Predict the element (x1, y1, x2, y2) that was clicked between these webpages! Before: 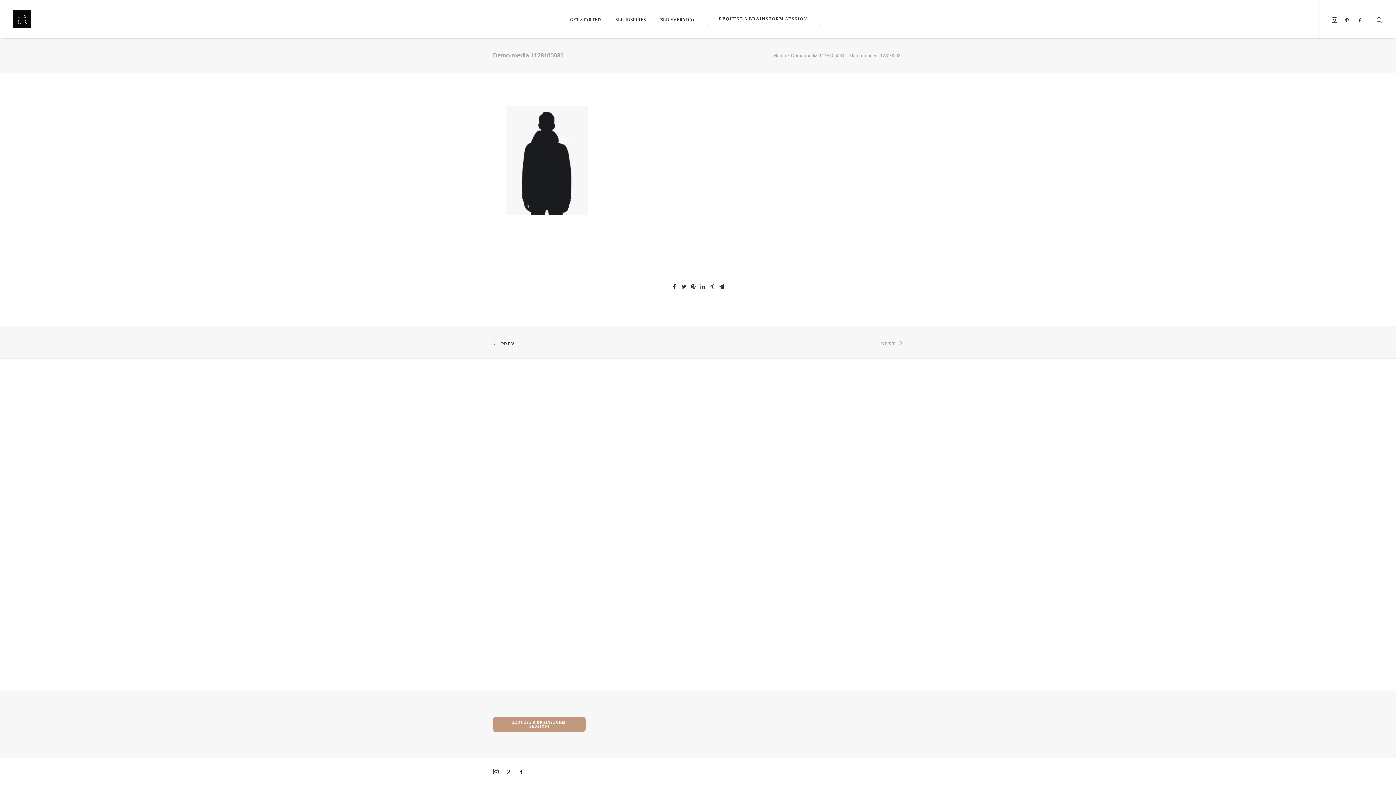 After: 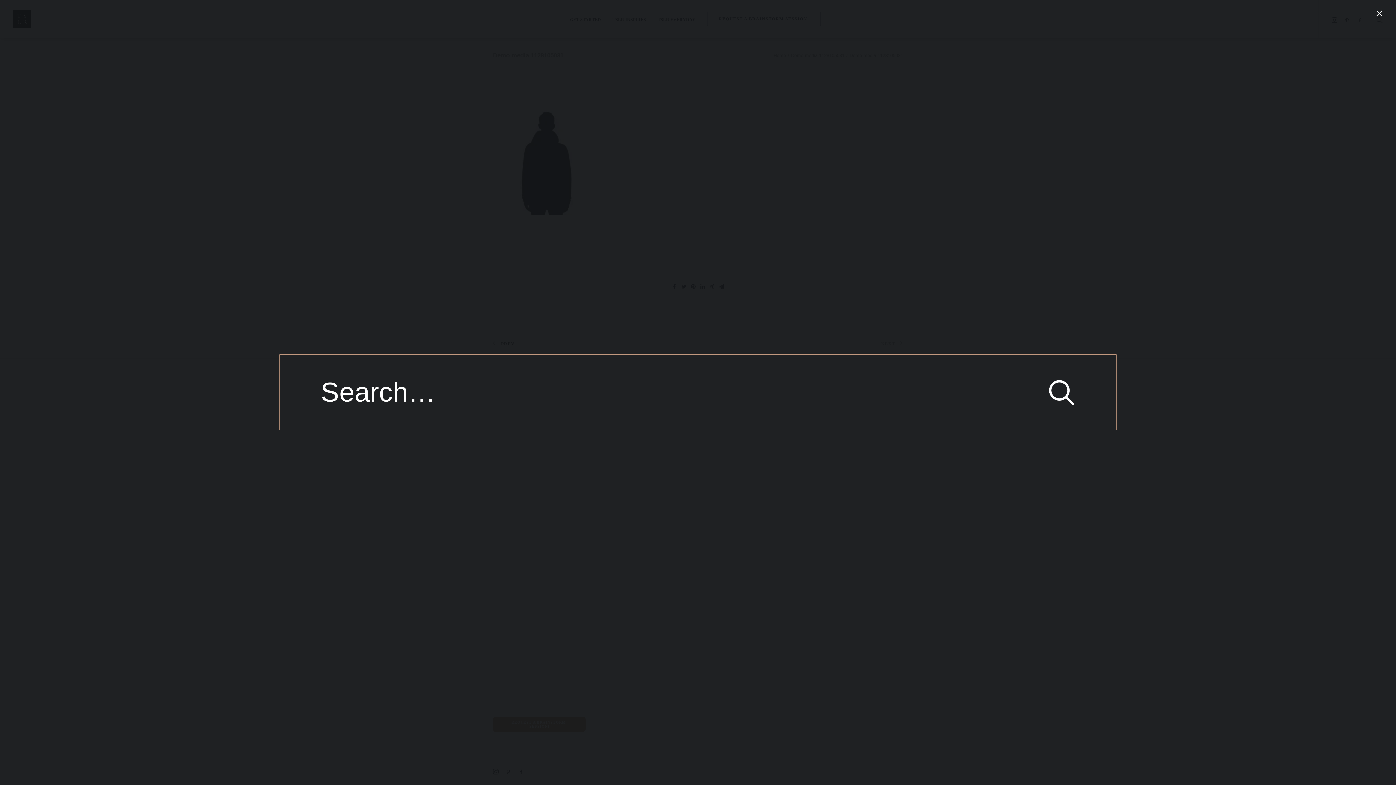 Action: bbox: (1366, 0, 1383, 38)